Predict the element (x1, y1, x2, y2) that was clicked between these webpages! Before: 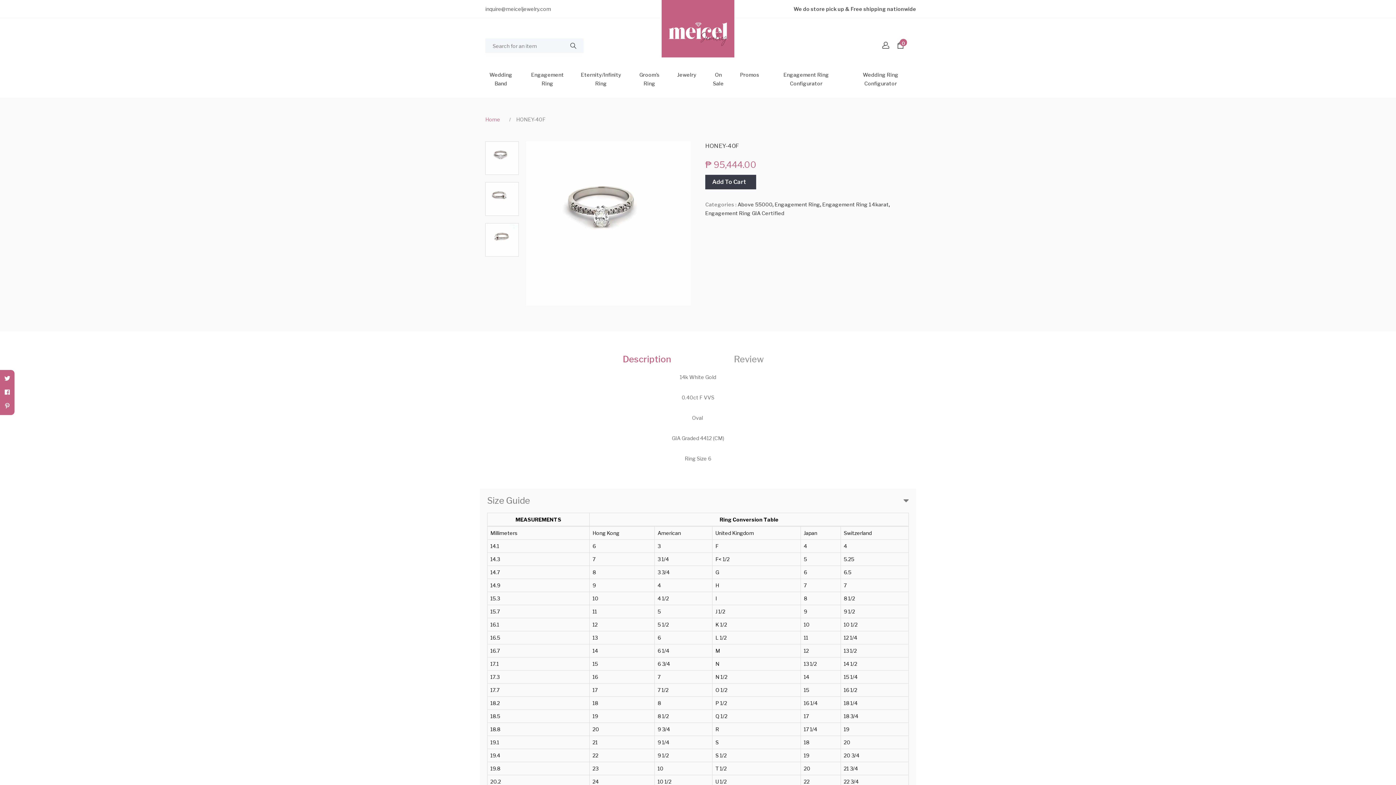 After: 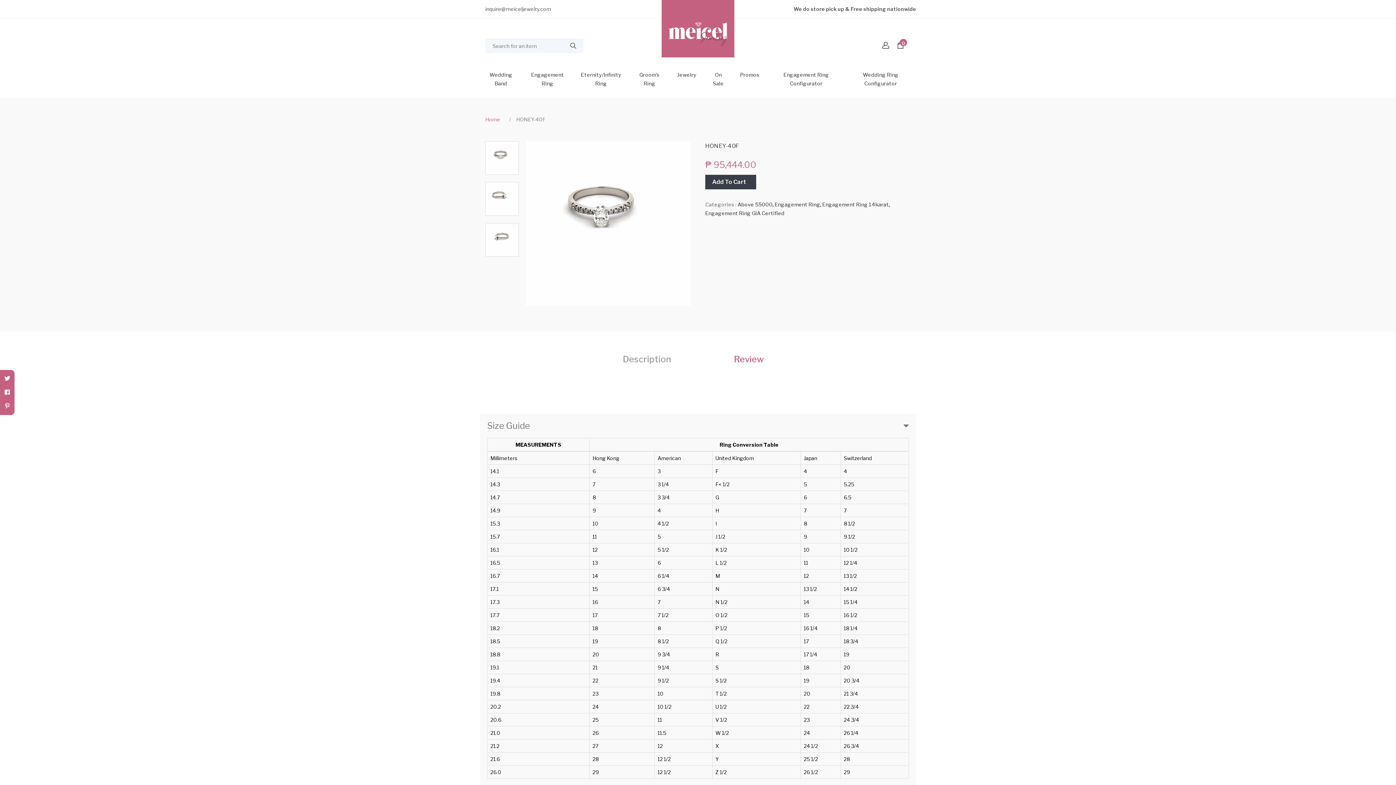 Action: label: Review bbox: (698, 353, 799, 365)